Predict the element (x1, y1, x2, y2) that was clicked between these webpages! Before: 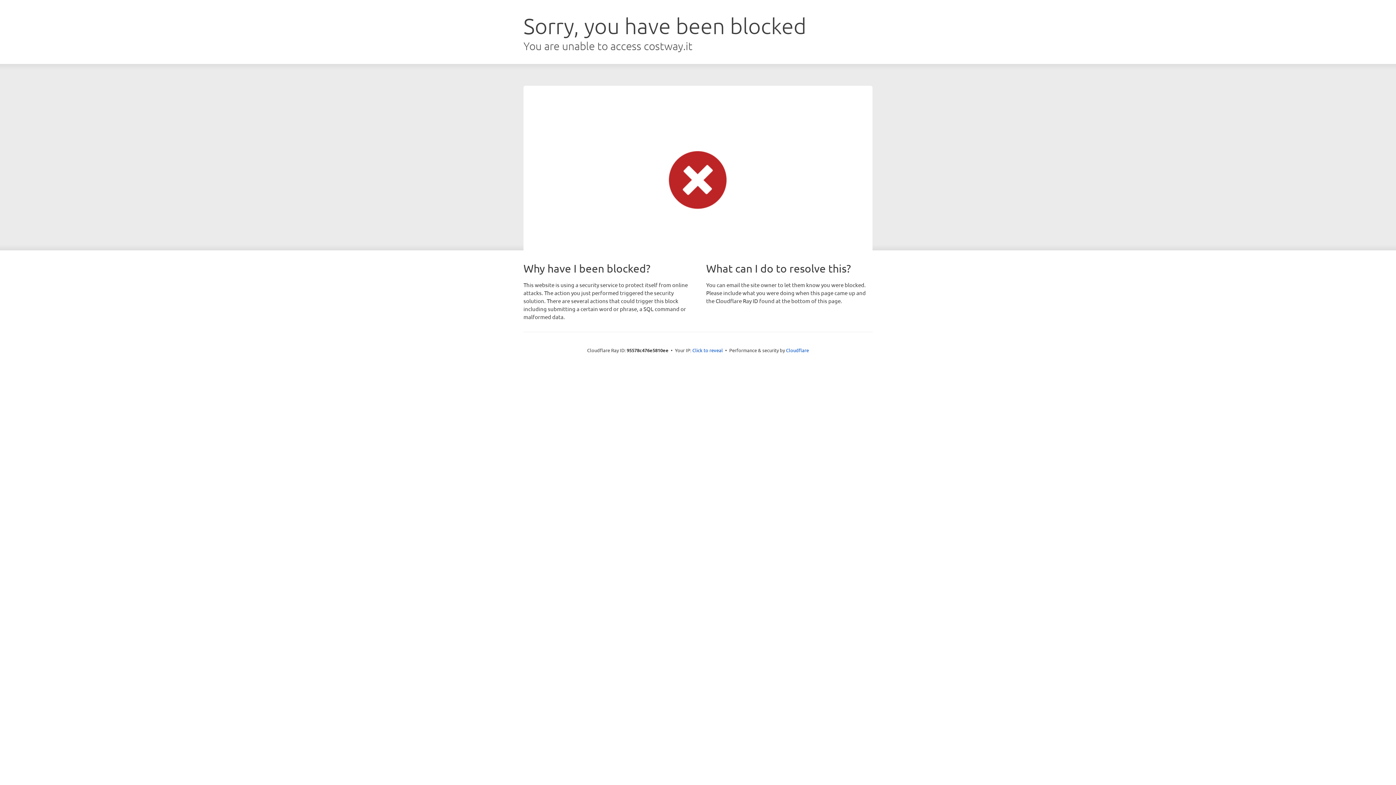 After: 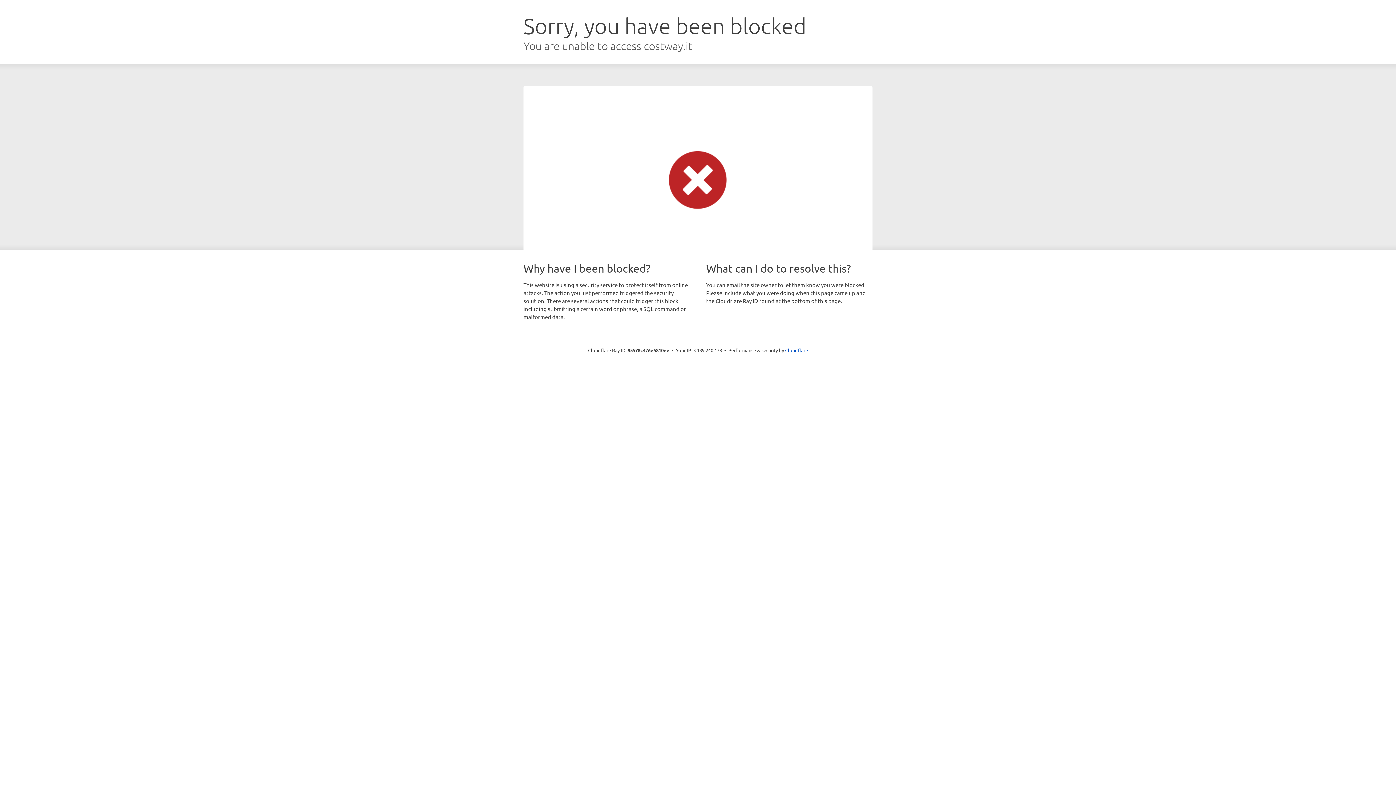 Action: label: Click to reveal bbox: (692, 346, 723, 353)